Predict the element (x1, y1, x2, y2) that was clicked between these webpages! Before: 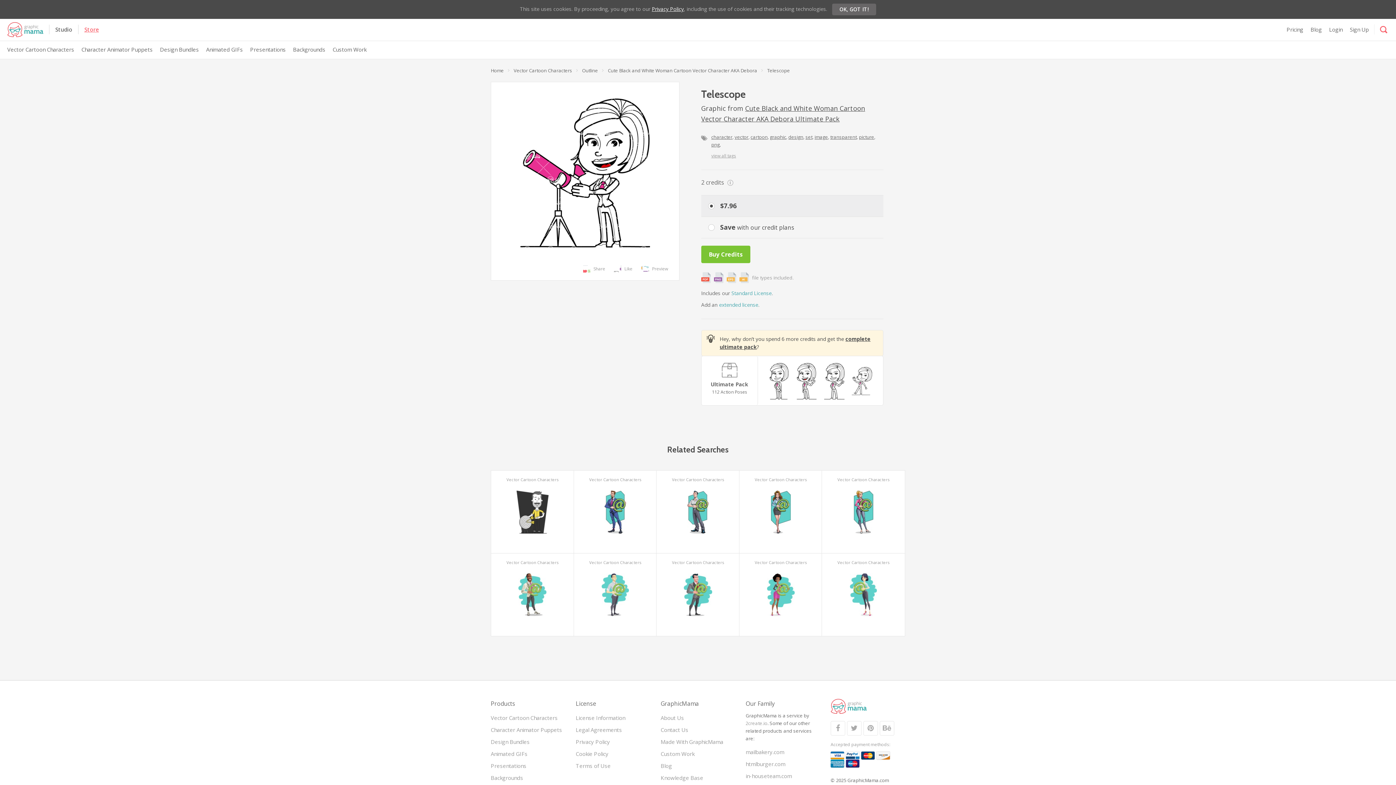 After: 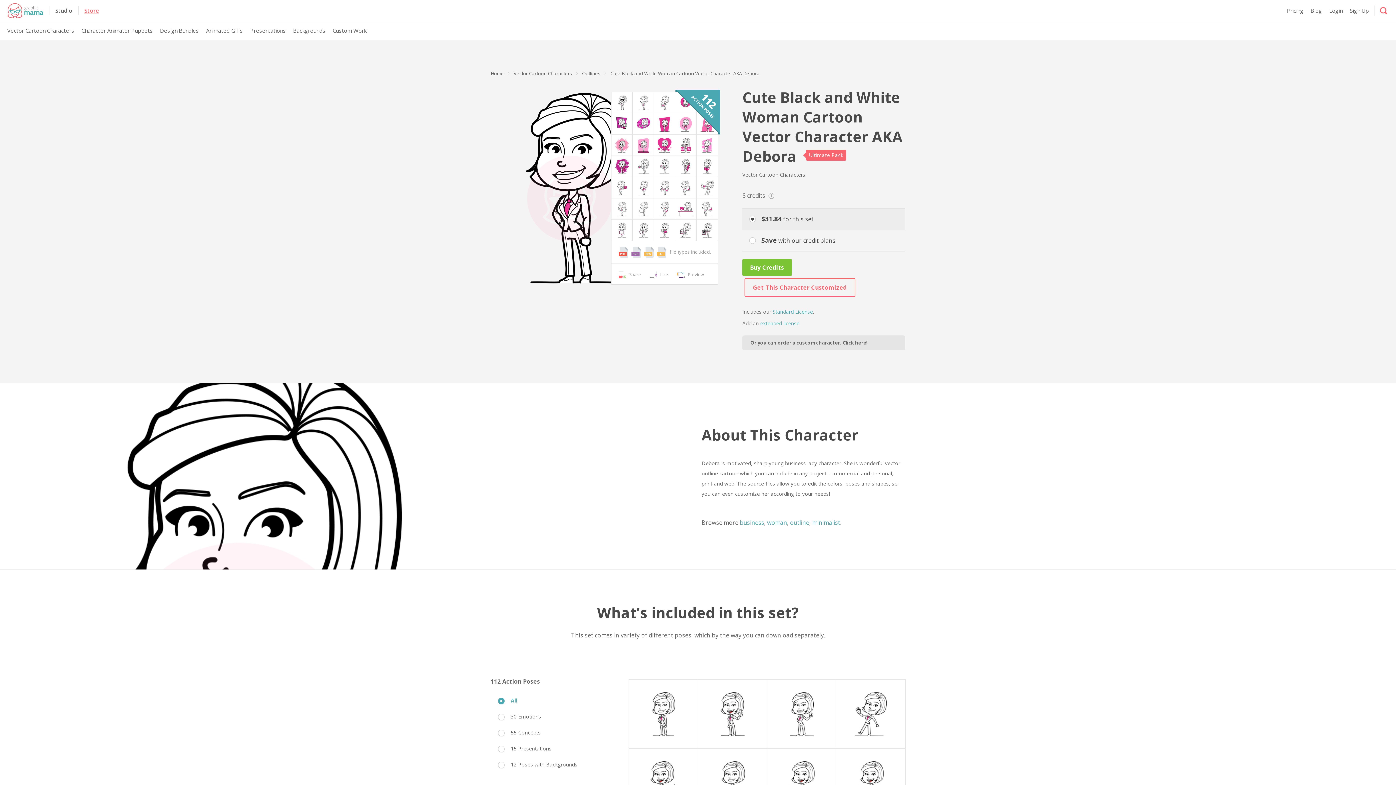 Action: label: Cute Black and White Woman Cartoon Vector Character AKA Debora bbox: (608, 67, 757, 73)